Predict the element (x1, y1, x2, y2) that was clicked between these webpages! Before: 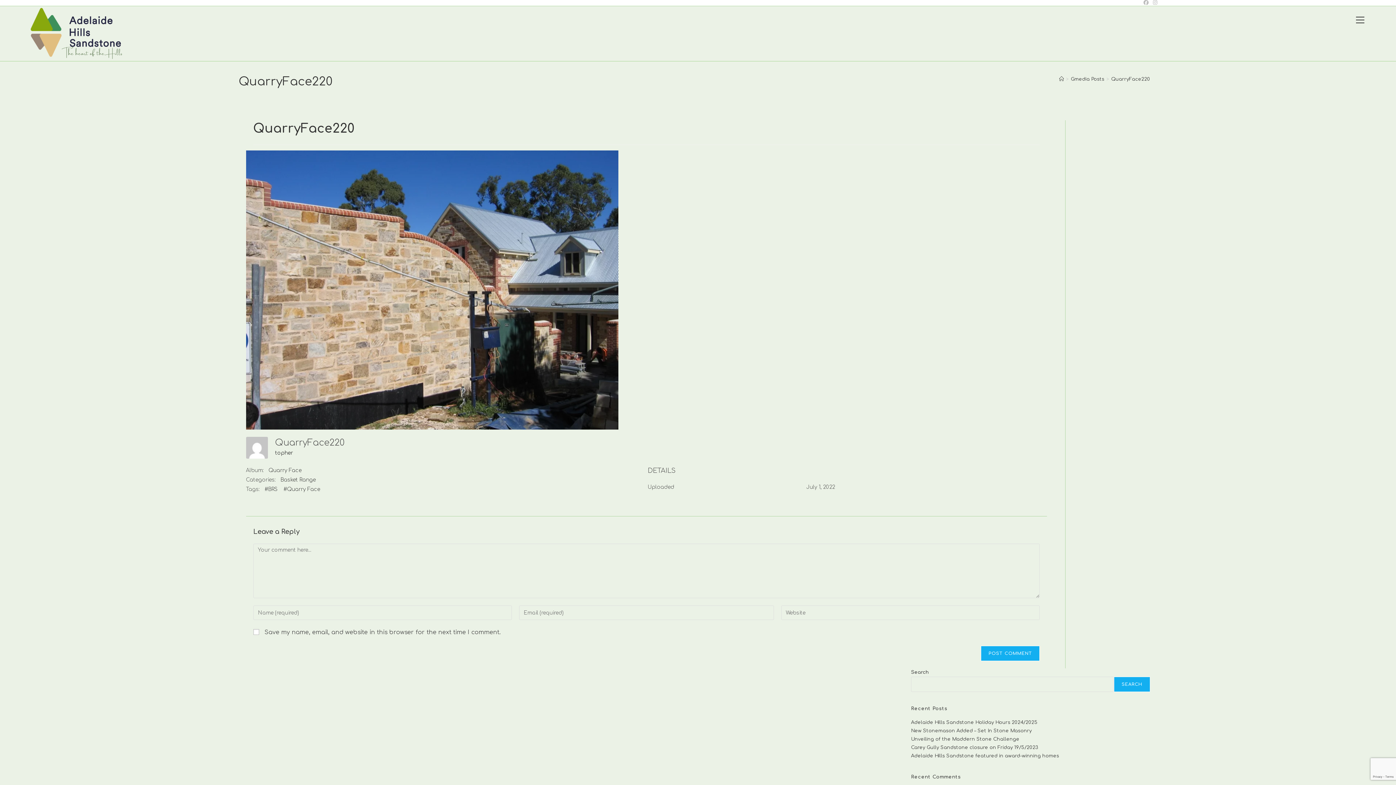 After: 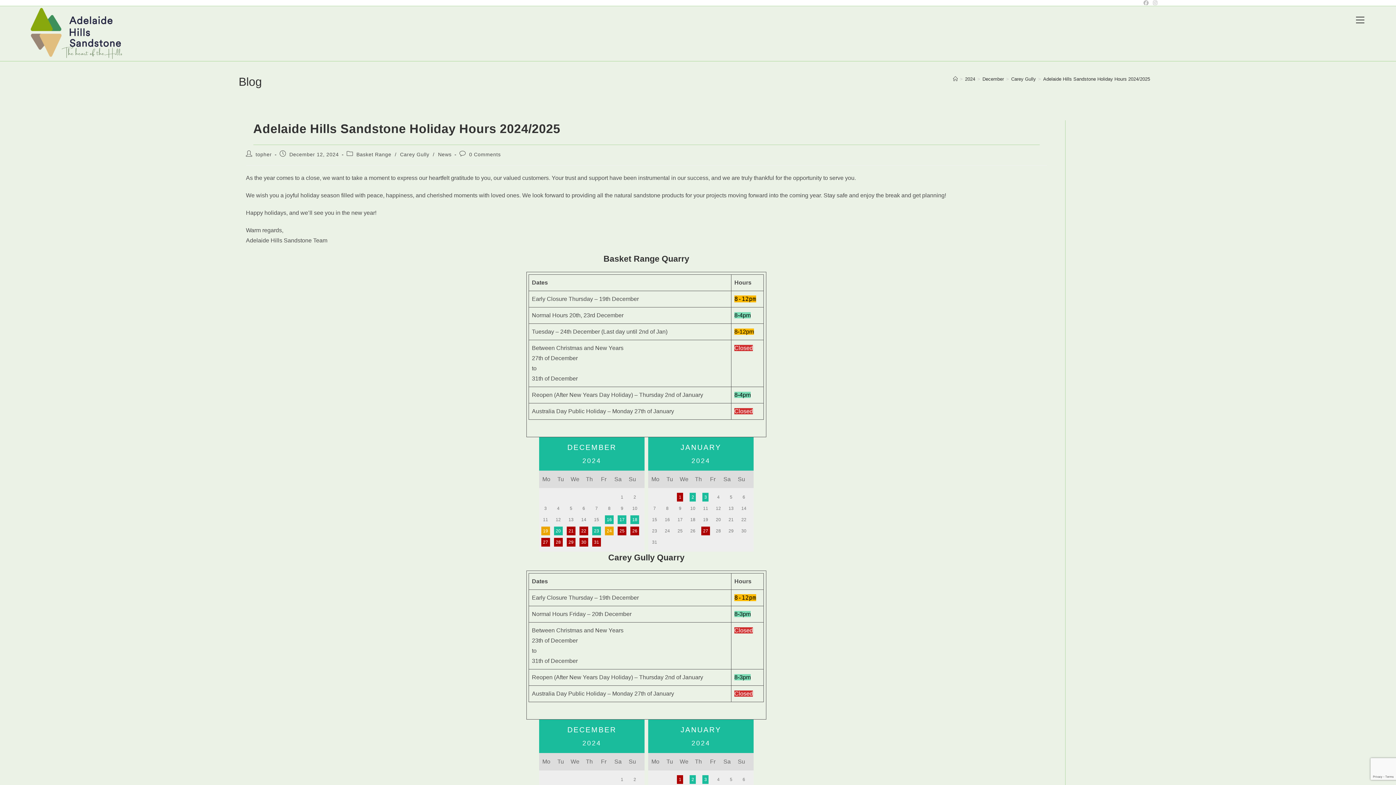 Action: bbox: (911, 720, 1037, 725) label: Adelaide Hills Sandstone Holiday Hours 2024/2025